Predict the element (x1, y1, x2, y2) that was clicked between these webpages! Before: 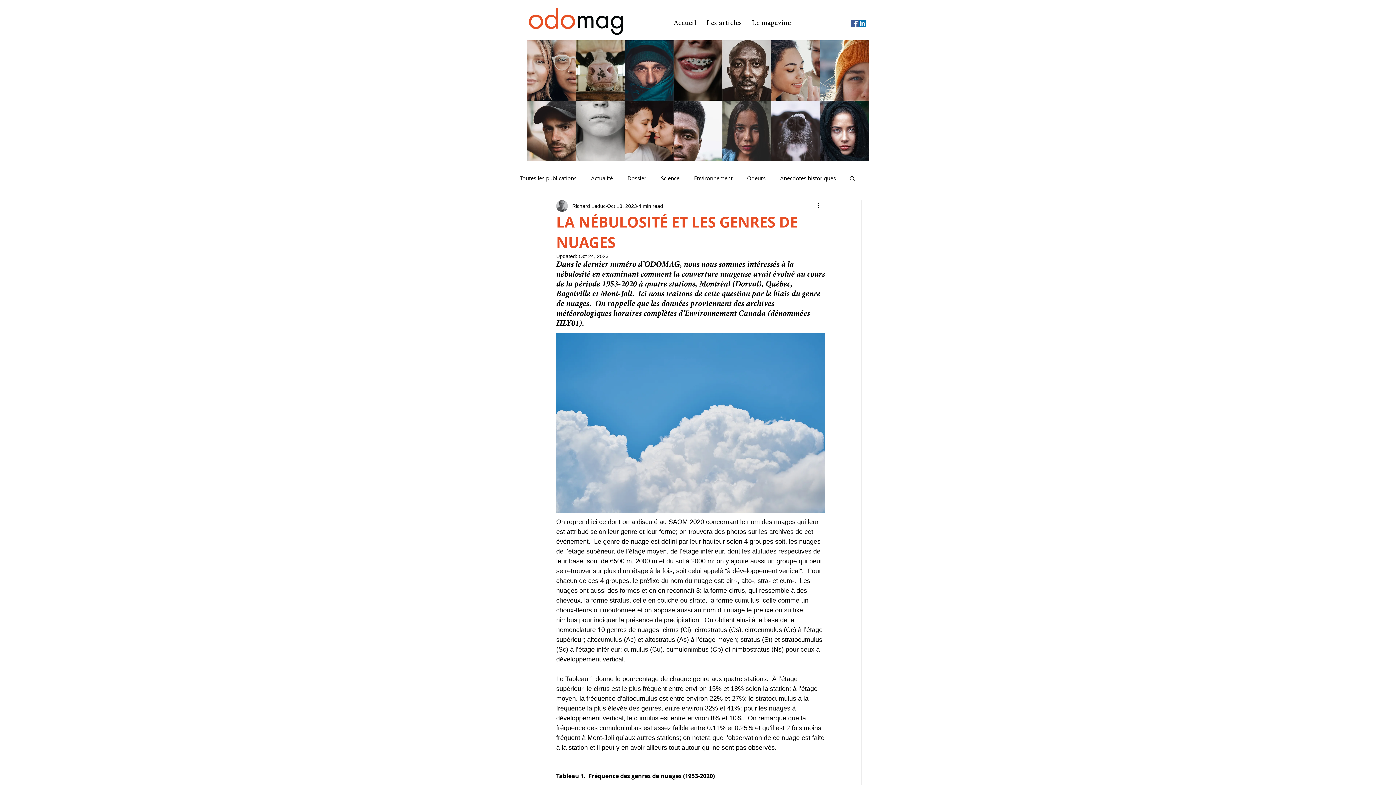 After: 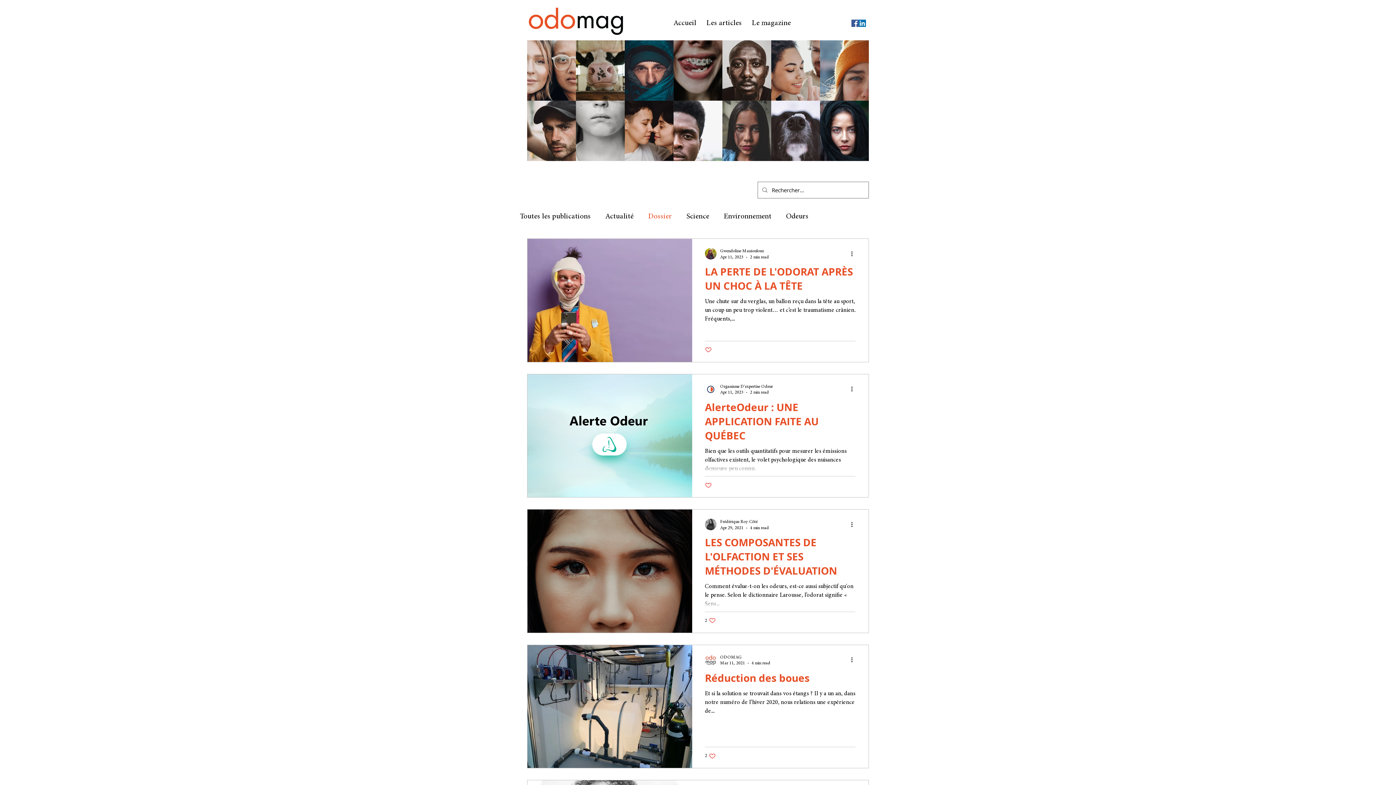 Action: label: Dossier bbox: (627, 174, 646, 182)